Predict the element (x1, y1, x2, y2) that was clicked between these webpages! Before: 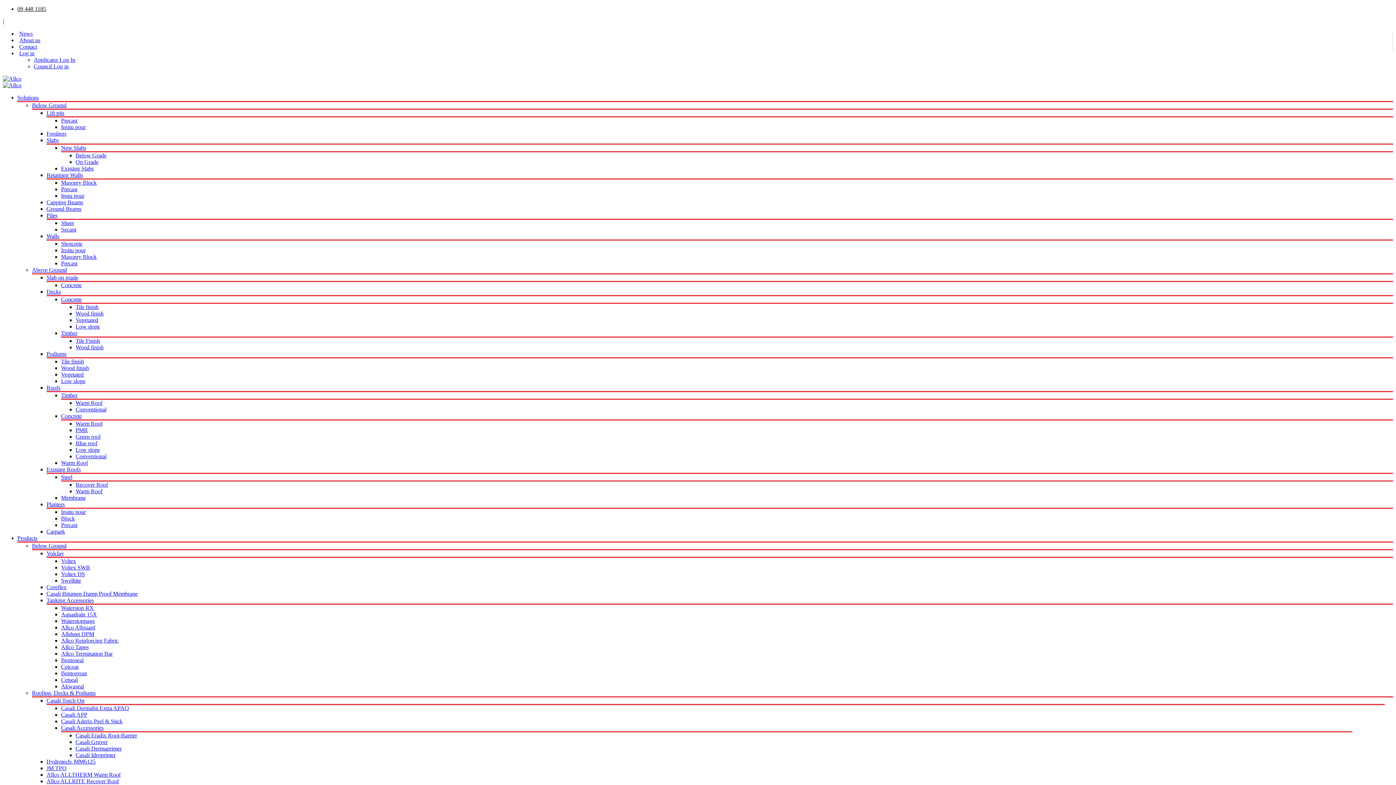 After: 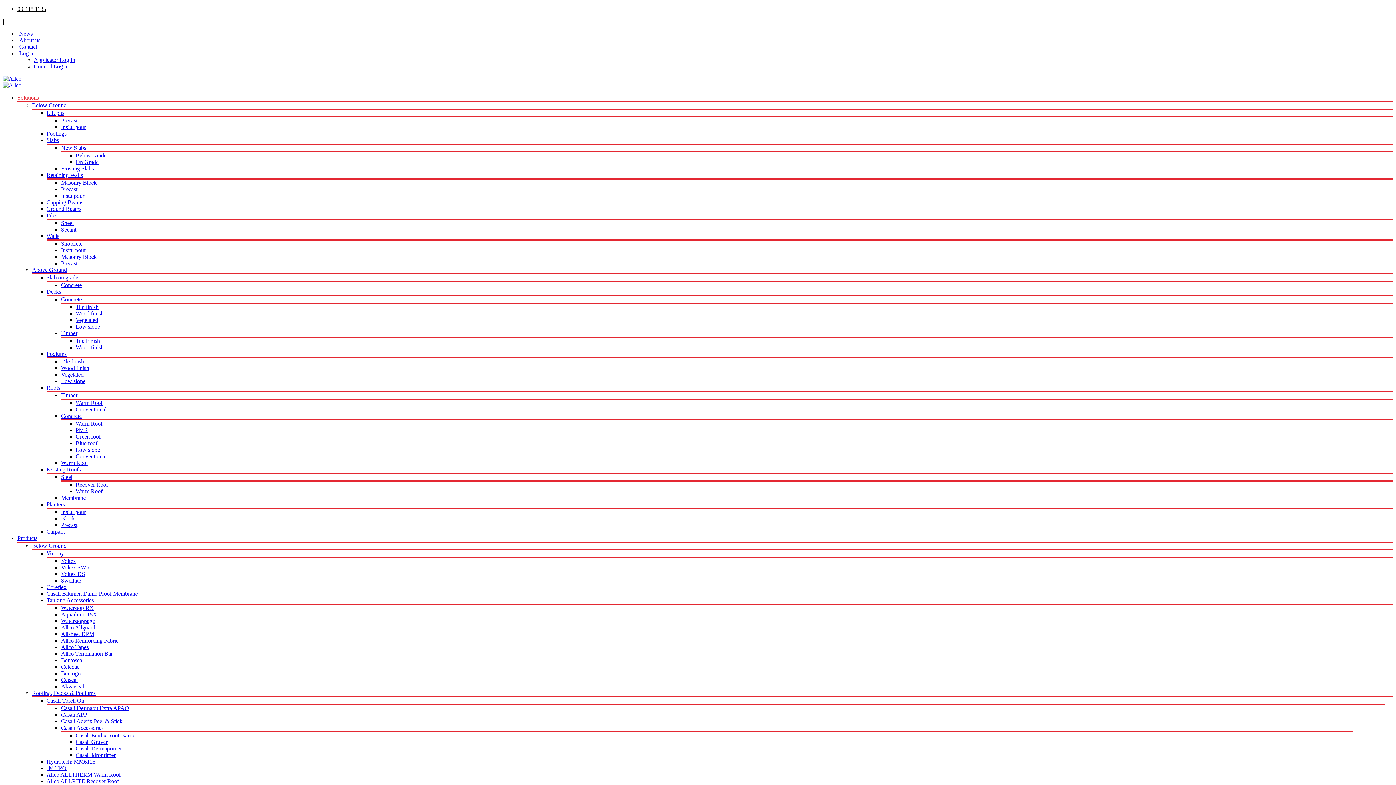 Action: bbox: (61, 179, 96, 185) label: Masonry Block